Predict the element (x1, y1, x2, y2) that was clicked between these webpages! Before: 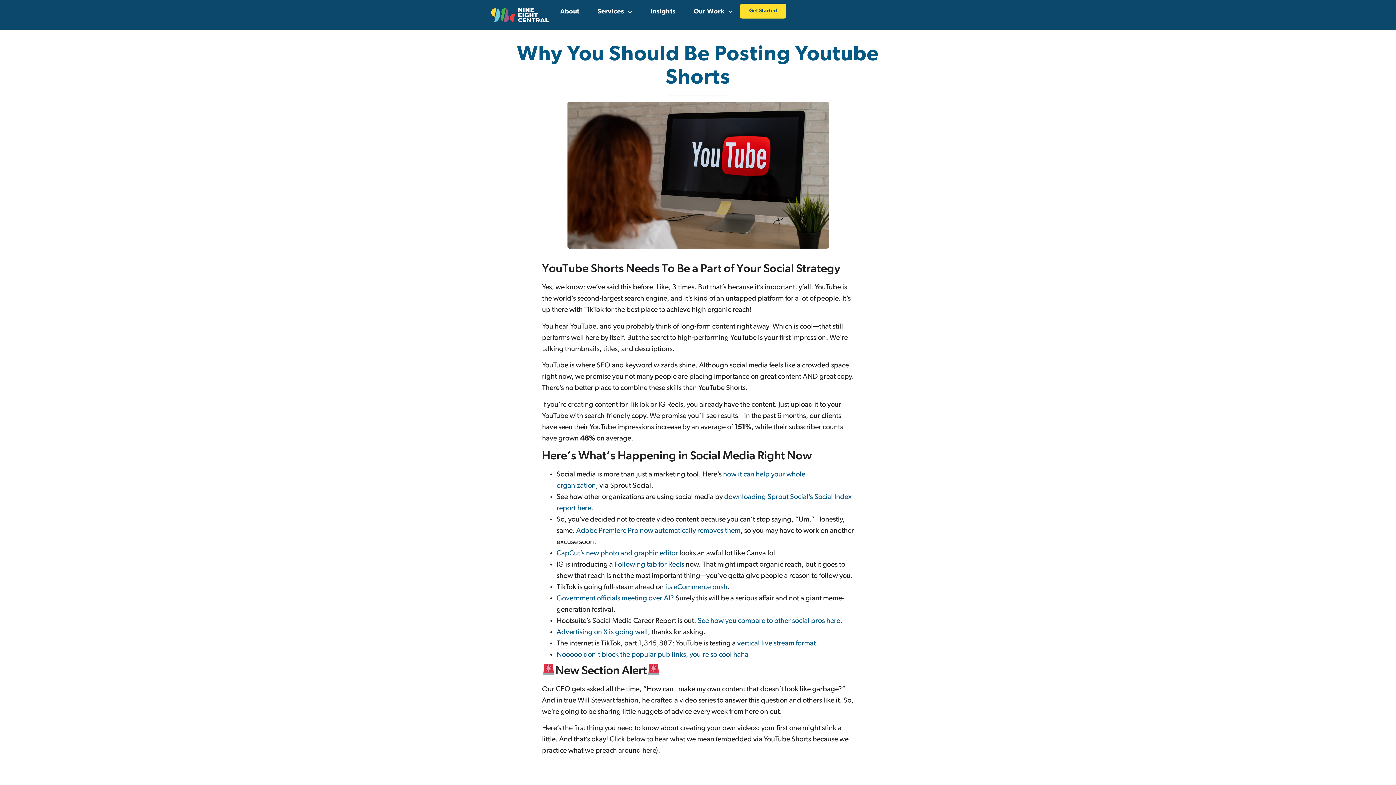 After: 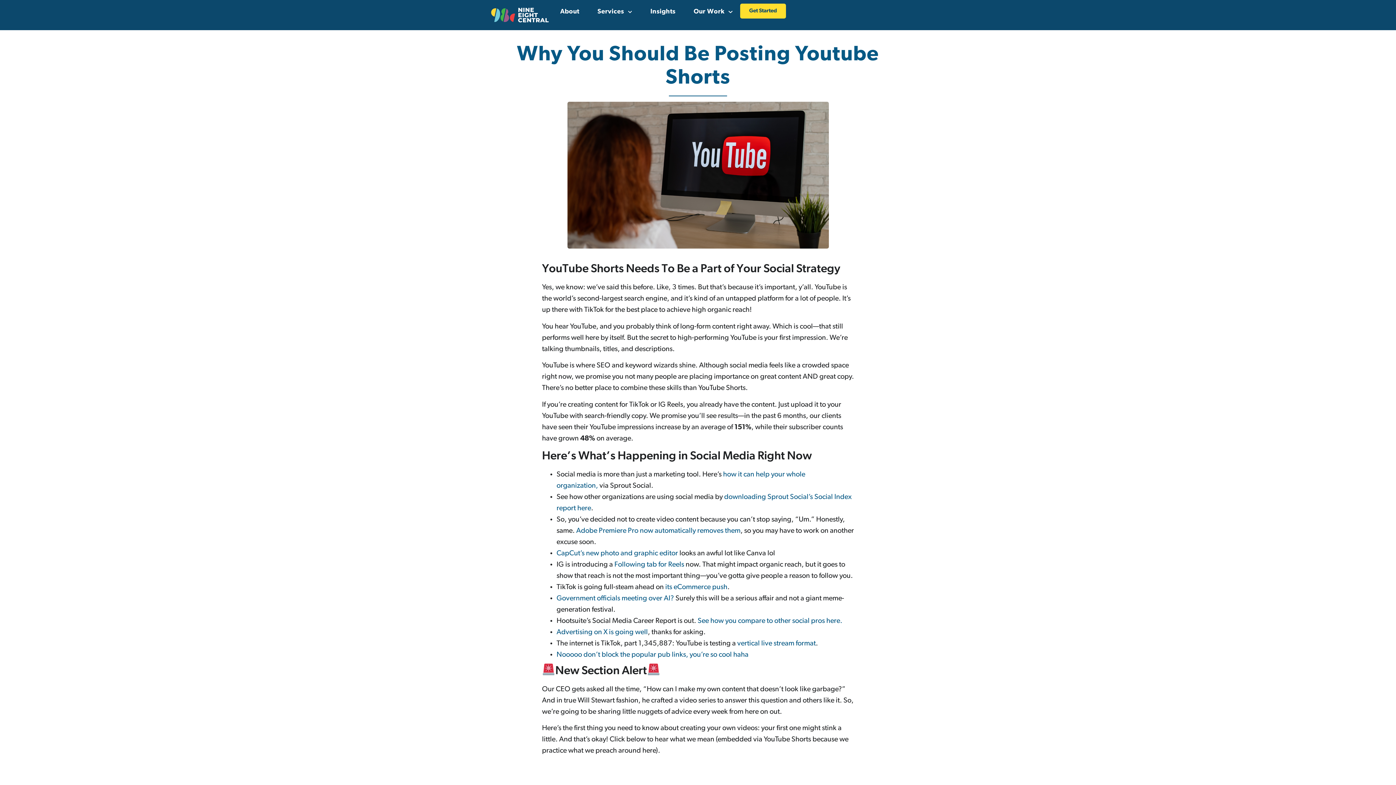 Action: label: Nooooo don’t block the popular pub links, you’re so cool haha bbox: (556, 651, 748, 658)